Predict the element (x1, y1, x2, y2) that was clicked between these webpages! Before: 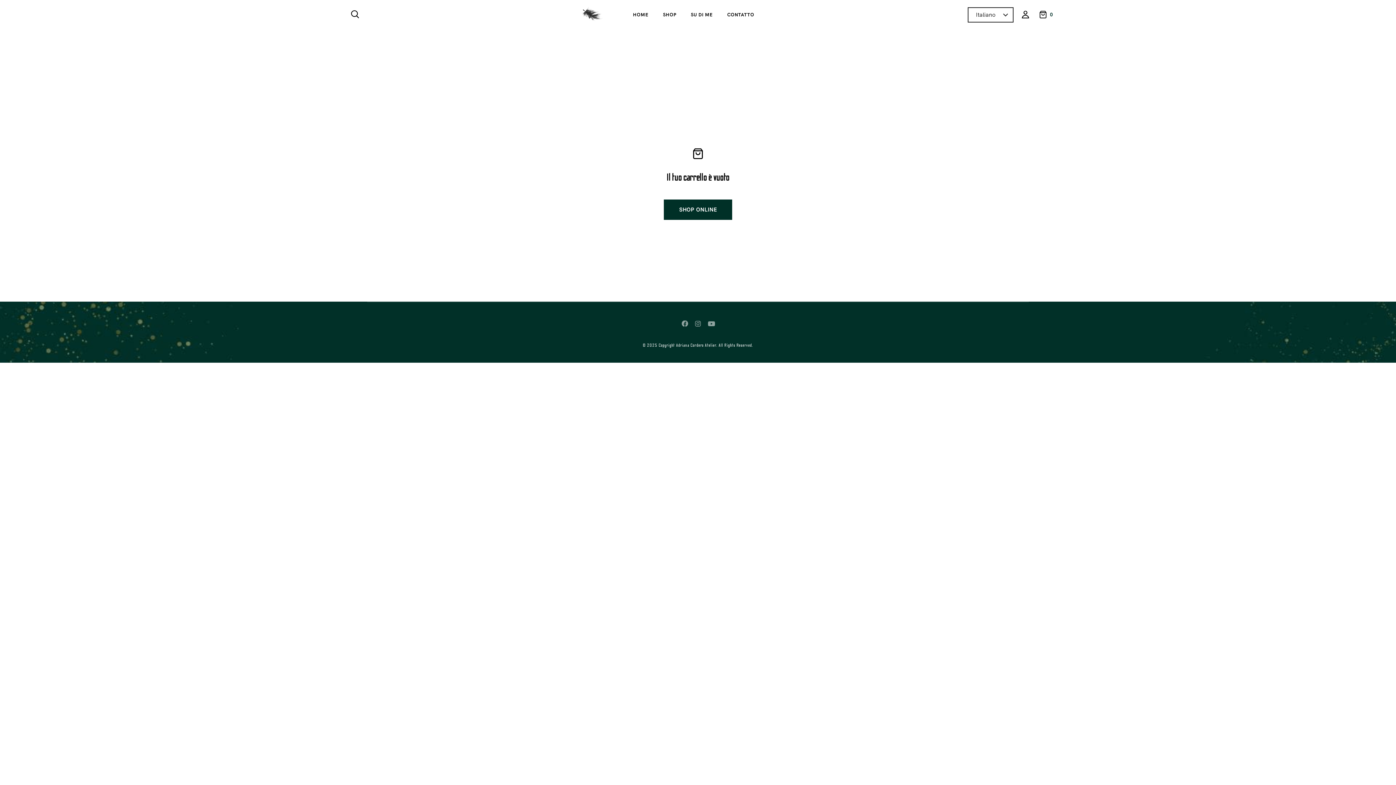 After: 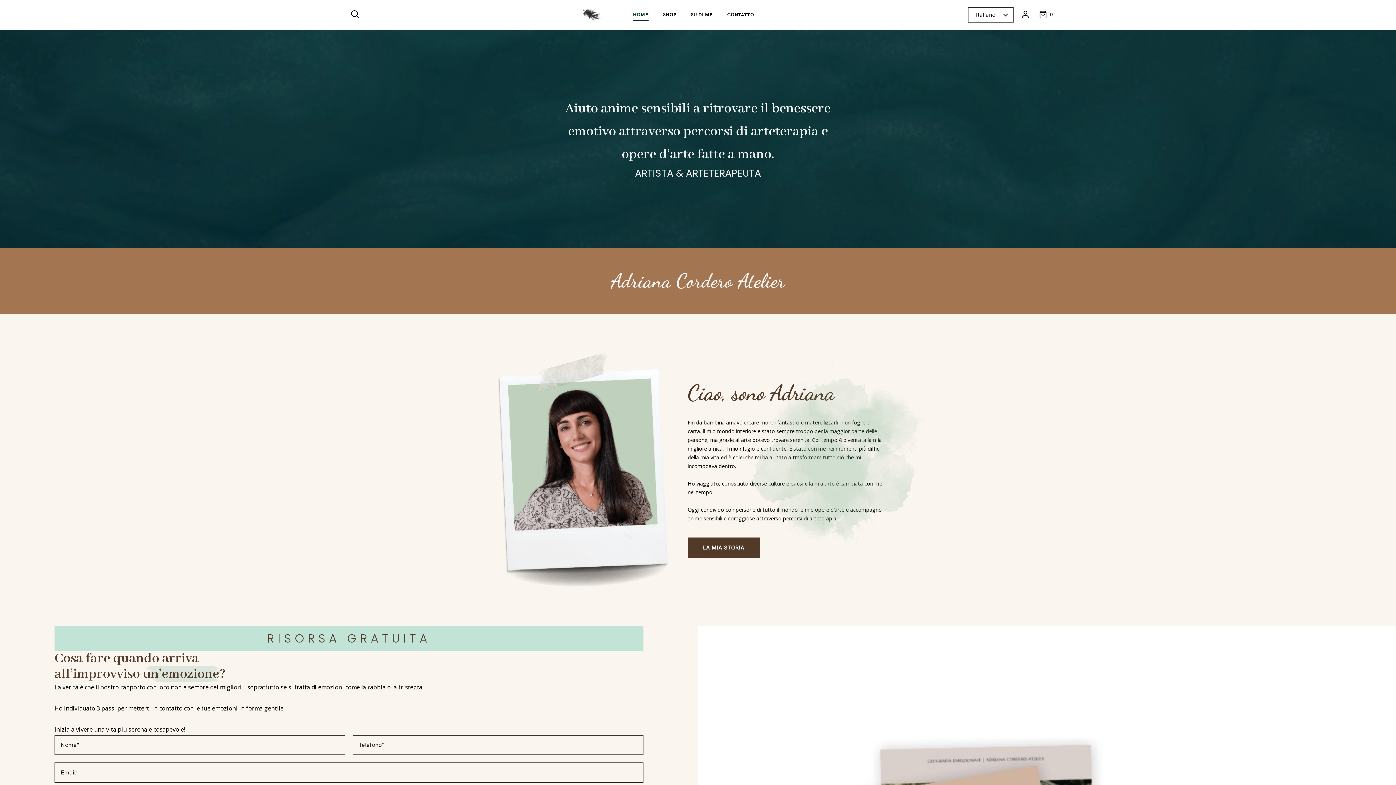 Action: bbox: (633, 4, 648, 25) label: HOME